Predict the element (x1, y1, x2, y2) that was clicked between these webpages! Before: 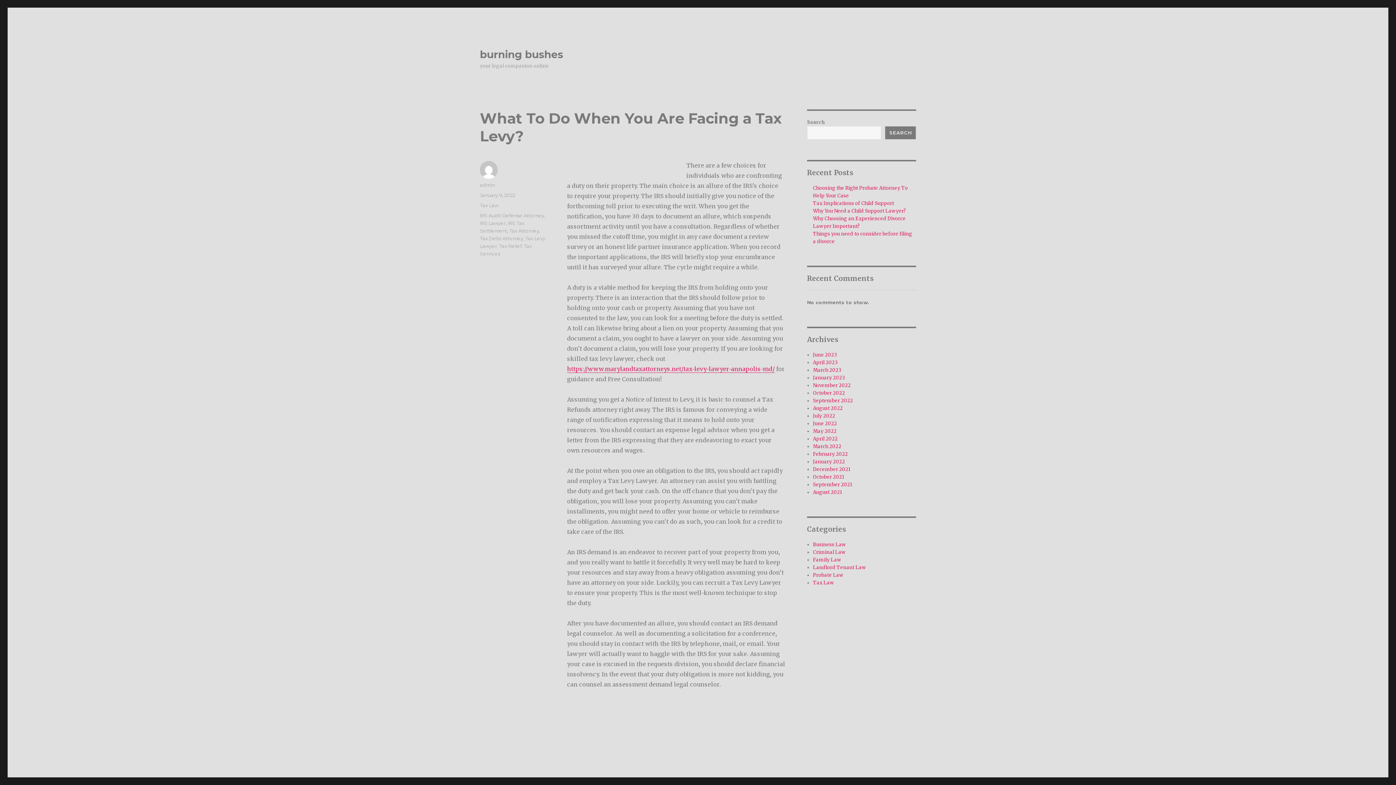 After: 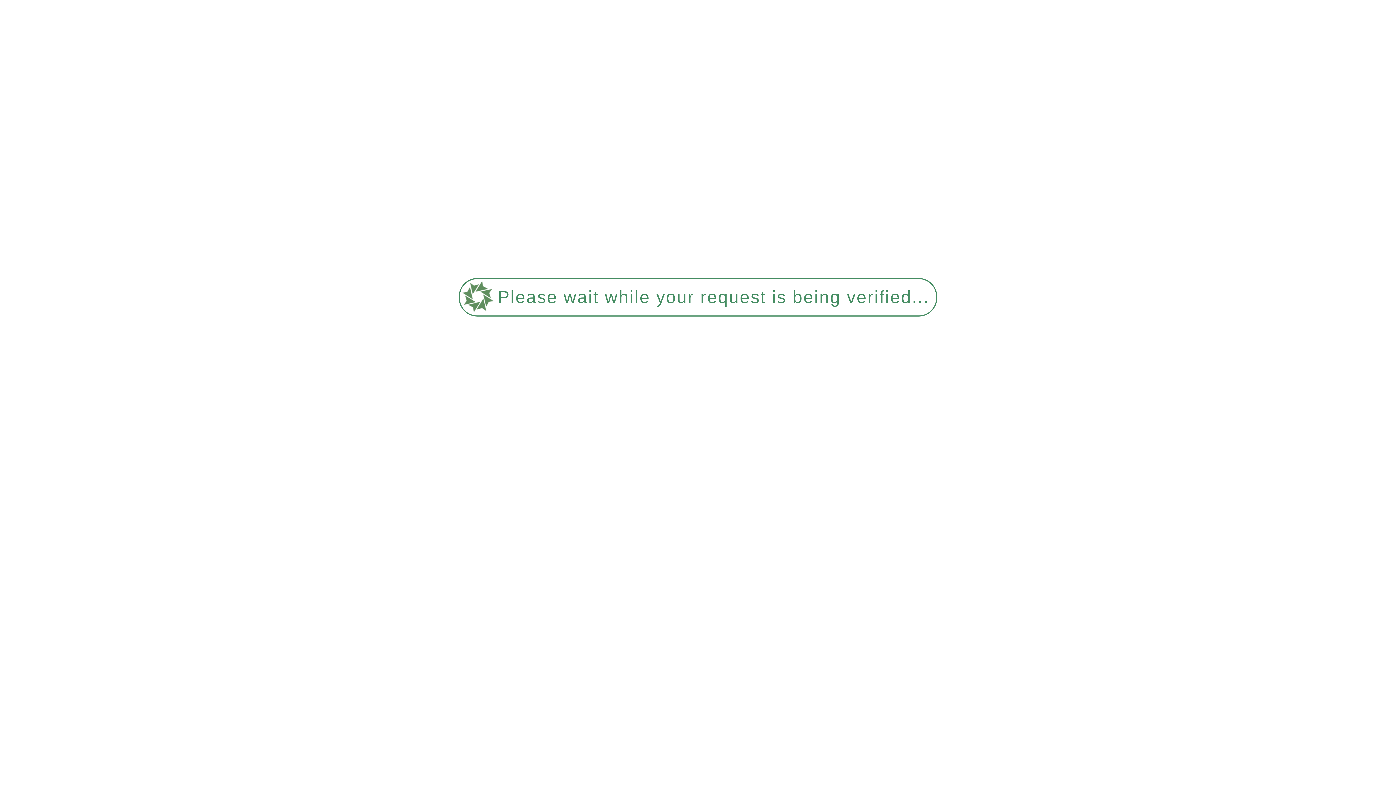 Action: bbox: (813, 405, 843, 411) label: August 2022